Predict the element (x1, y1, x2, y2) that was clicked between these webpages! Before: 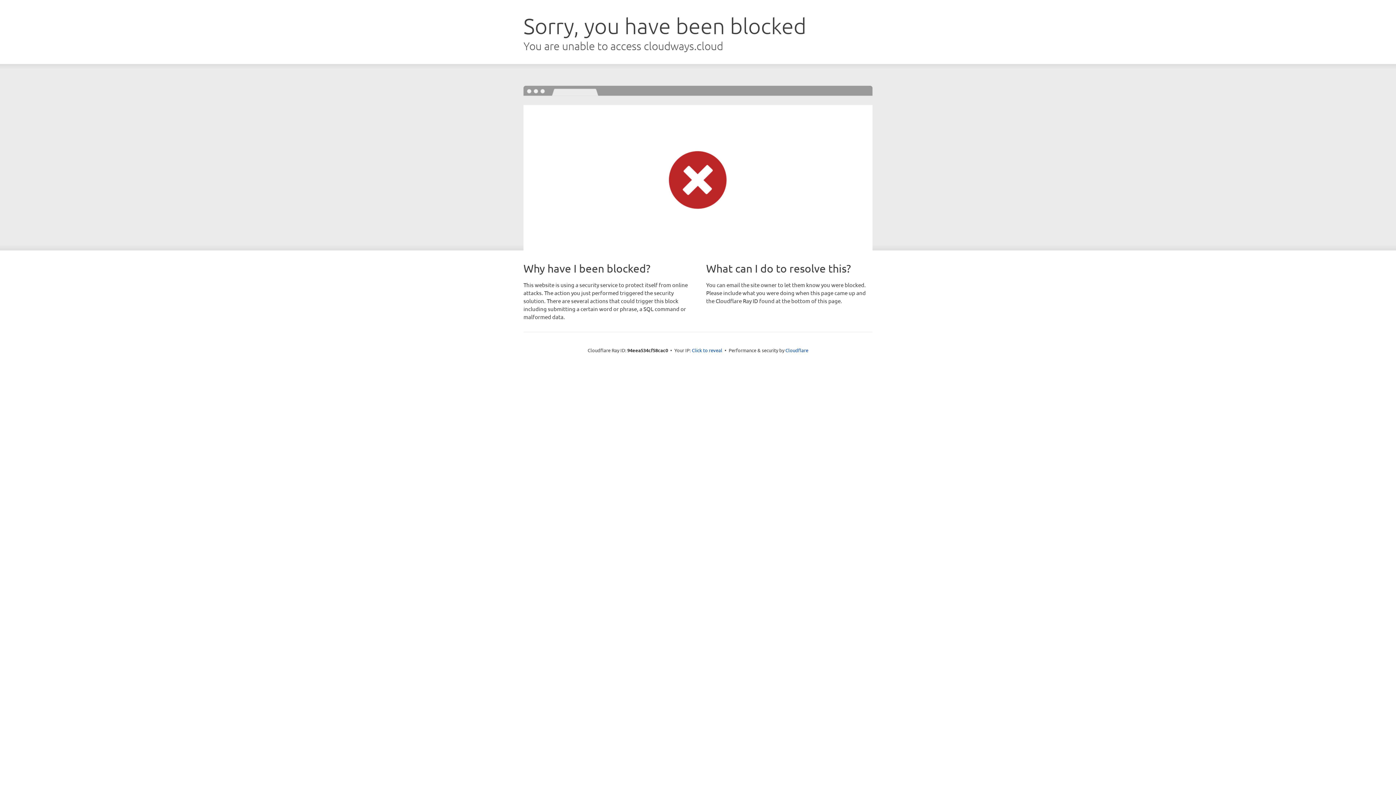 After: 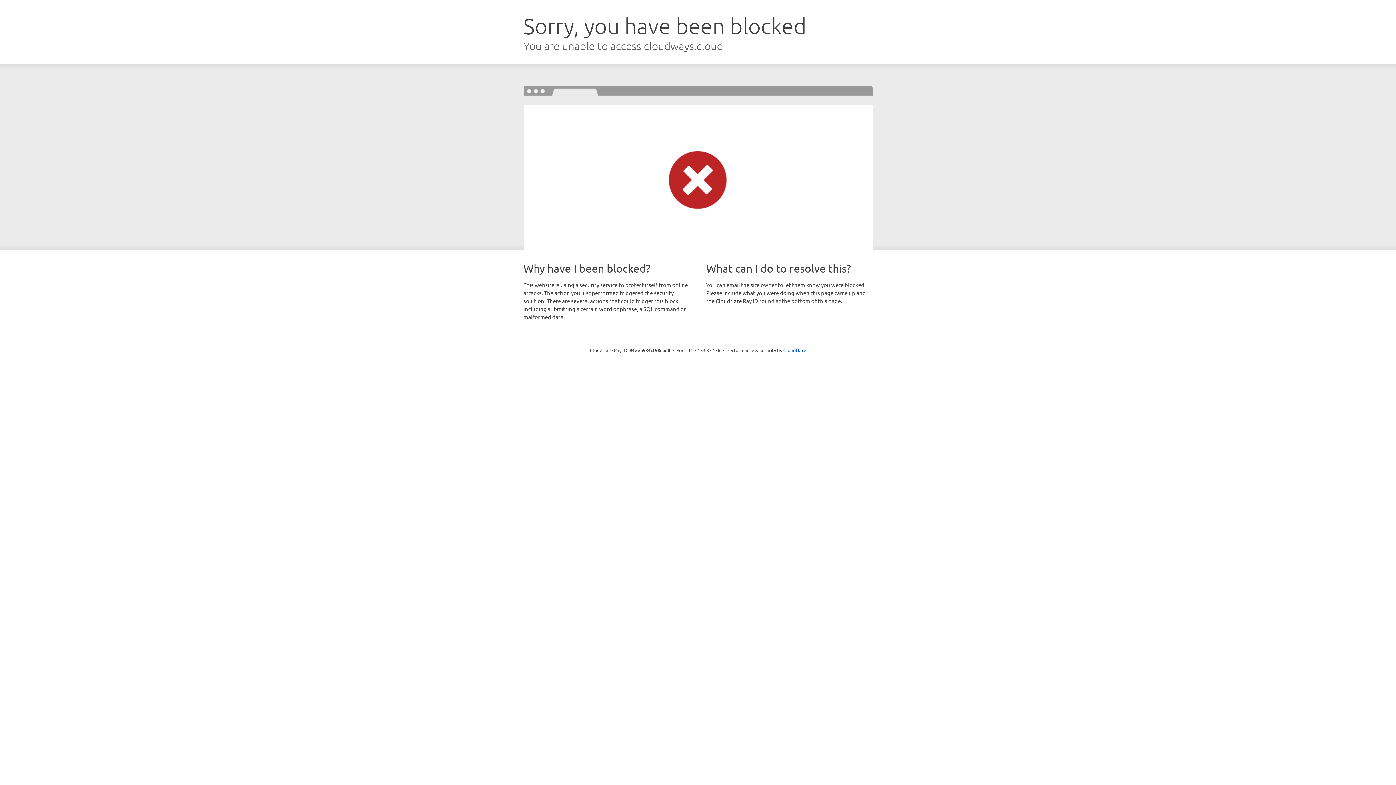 Action: label: Click to reveal bbox: (692, 346, 722, 353)